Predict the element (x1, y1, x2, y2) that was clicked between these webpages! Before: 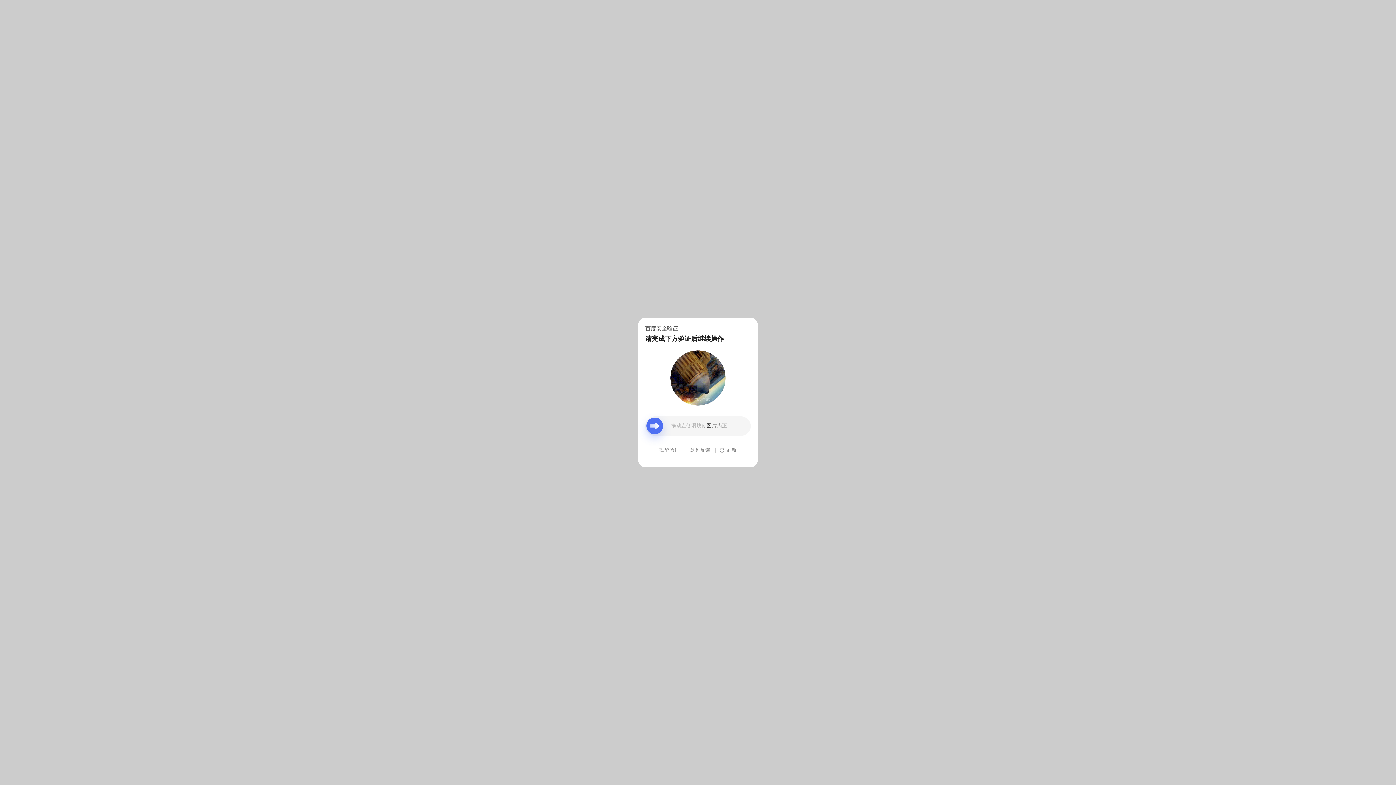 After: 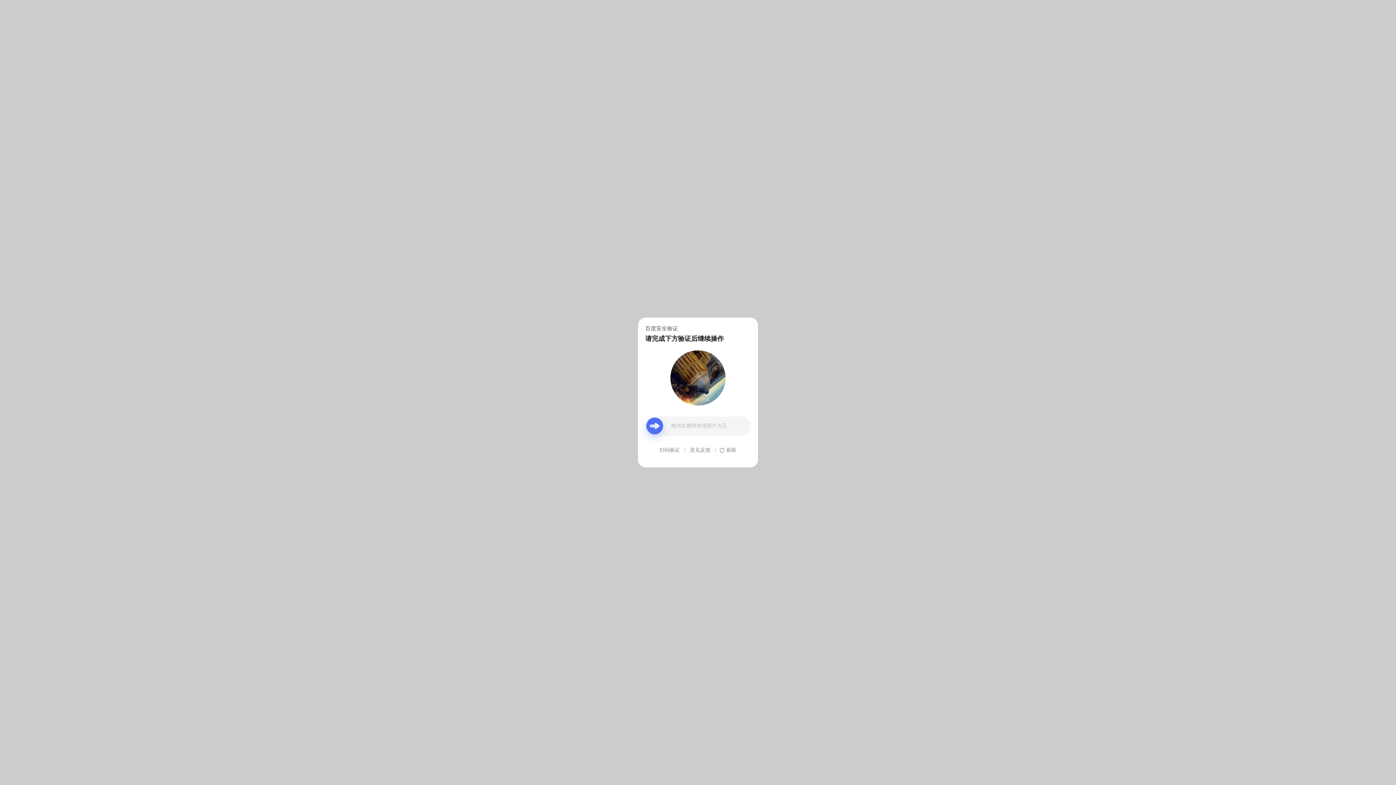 Action: bbox: (690, 439, 710, 461) label: 意见反馈